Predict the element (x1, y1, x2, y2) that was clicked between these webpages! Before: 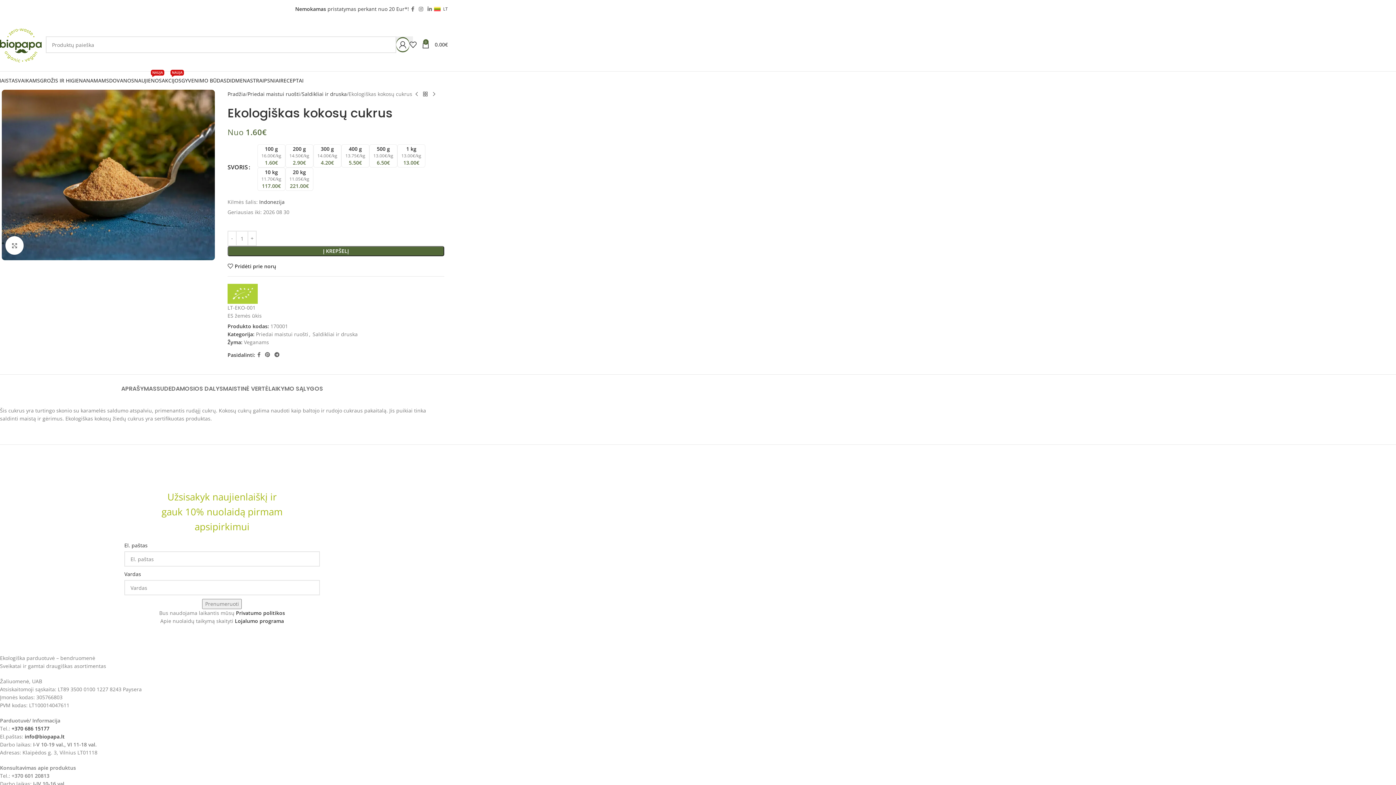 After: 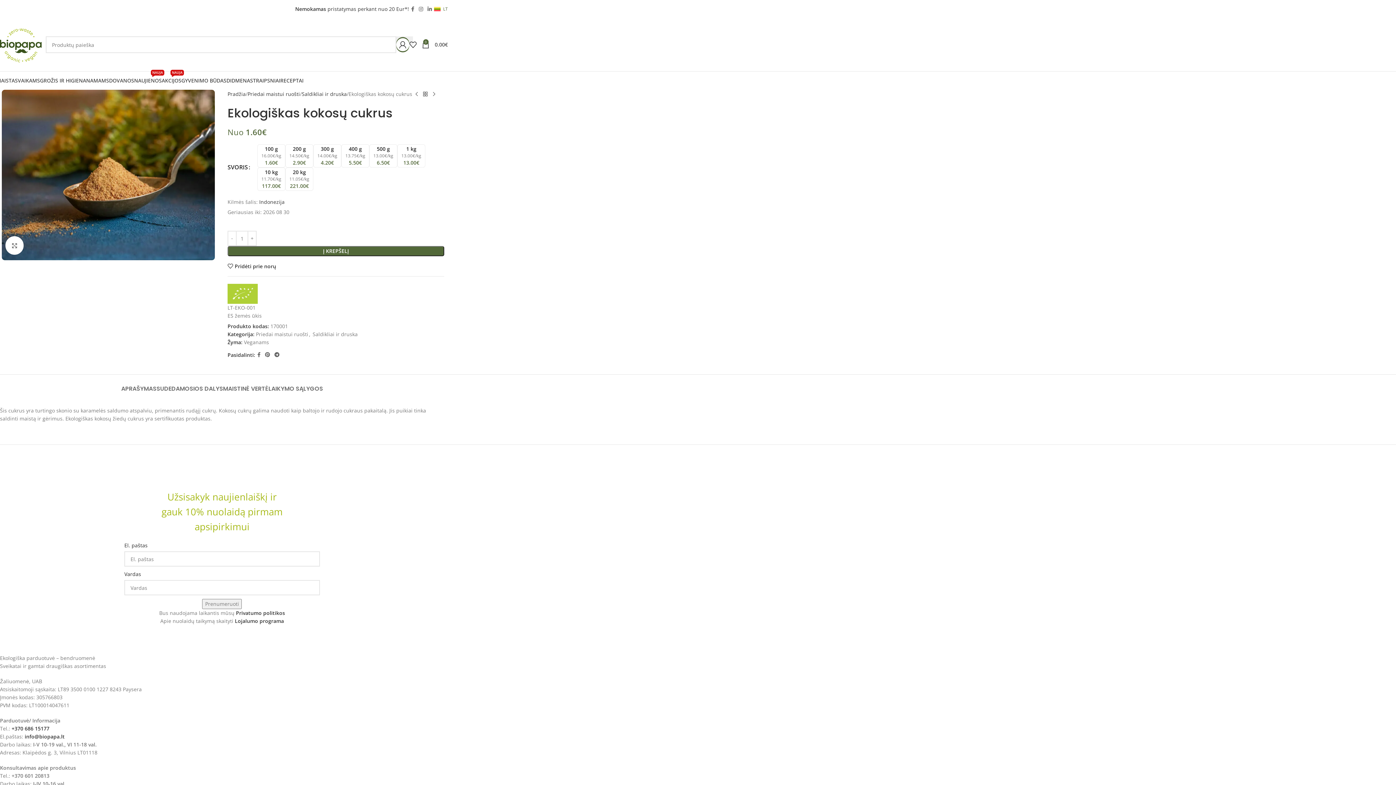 Action: bbox: (434, 1, 448, 16) label: LT